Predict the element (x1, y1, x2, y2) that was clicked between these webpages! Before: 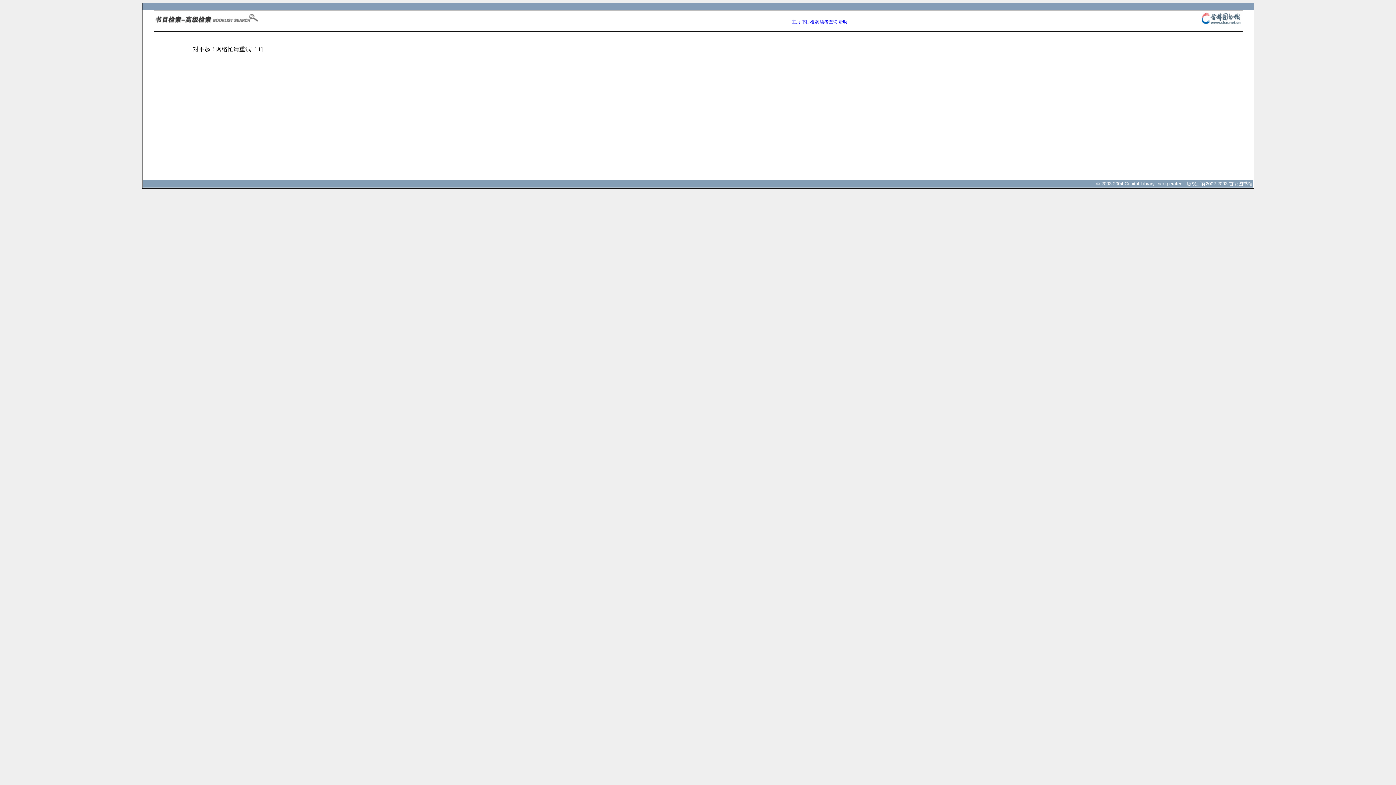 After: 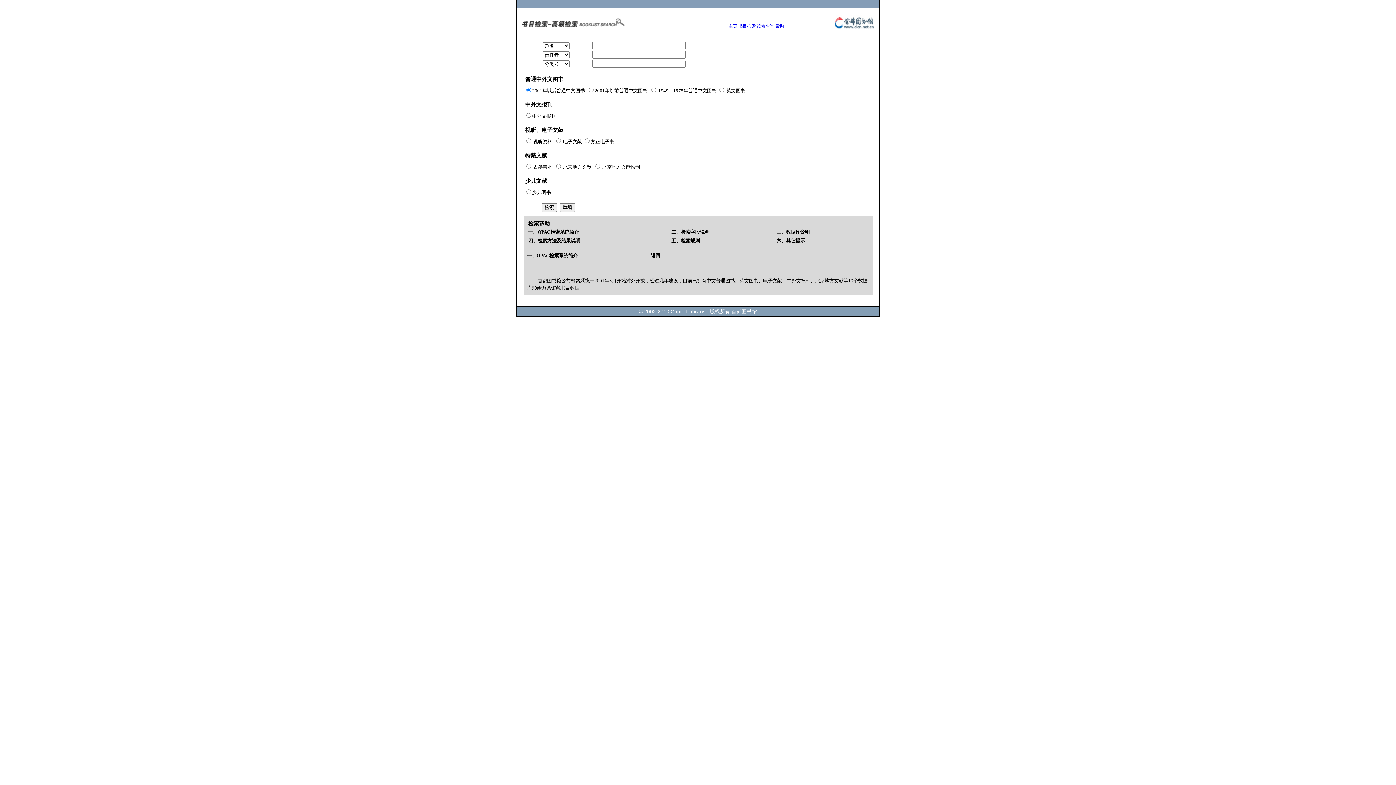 Action: label: 书目检索 bbox: (801, 19, 819, 24)